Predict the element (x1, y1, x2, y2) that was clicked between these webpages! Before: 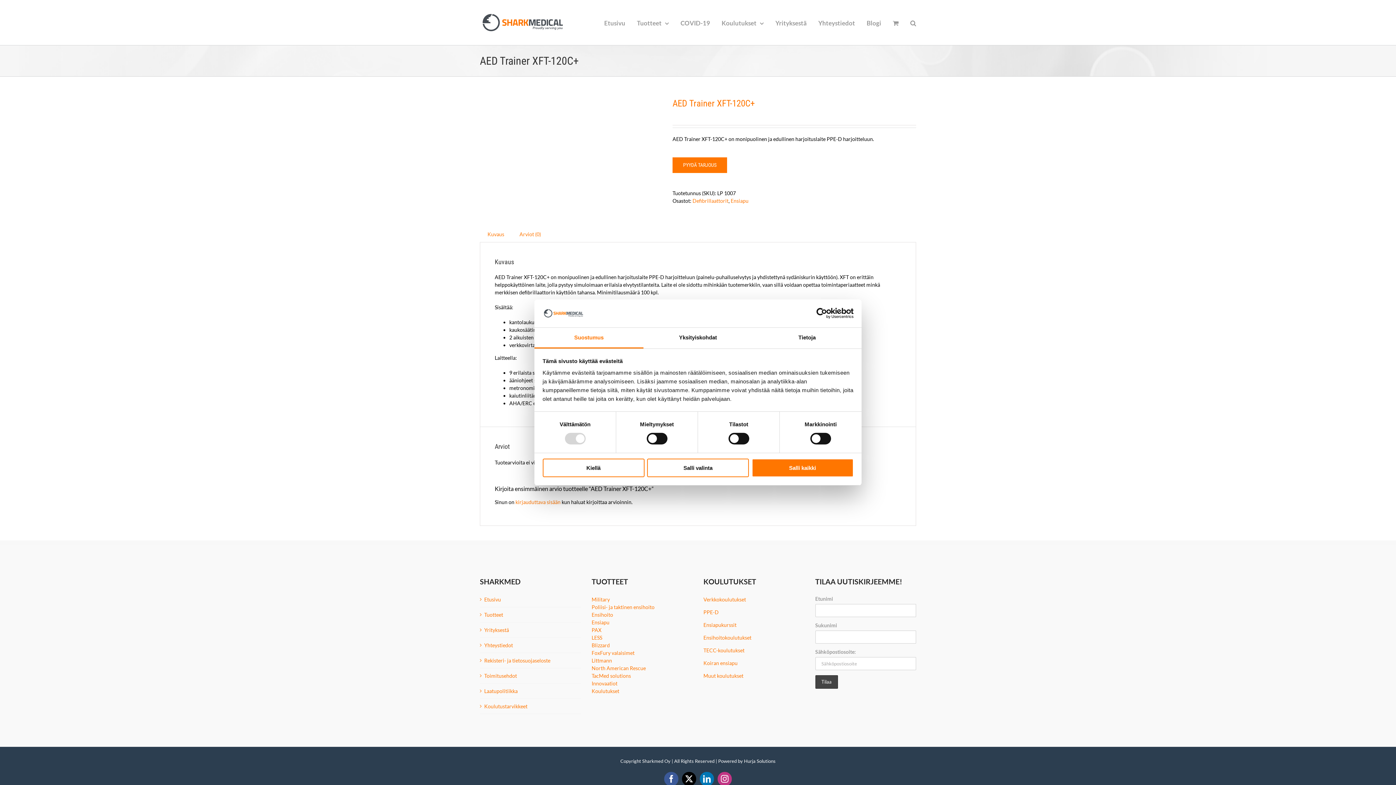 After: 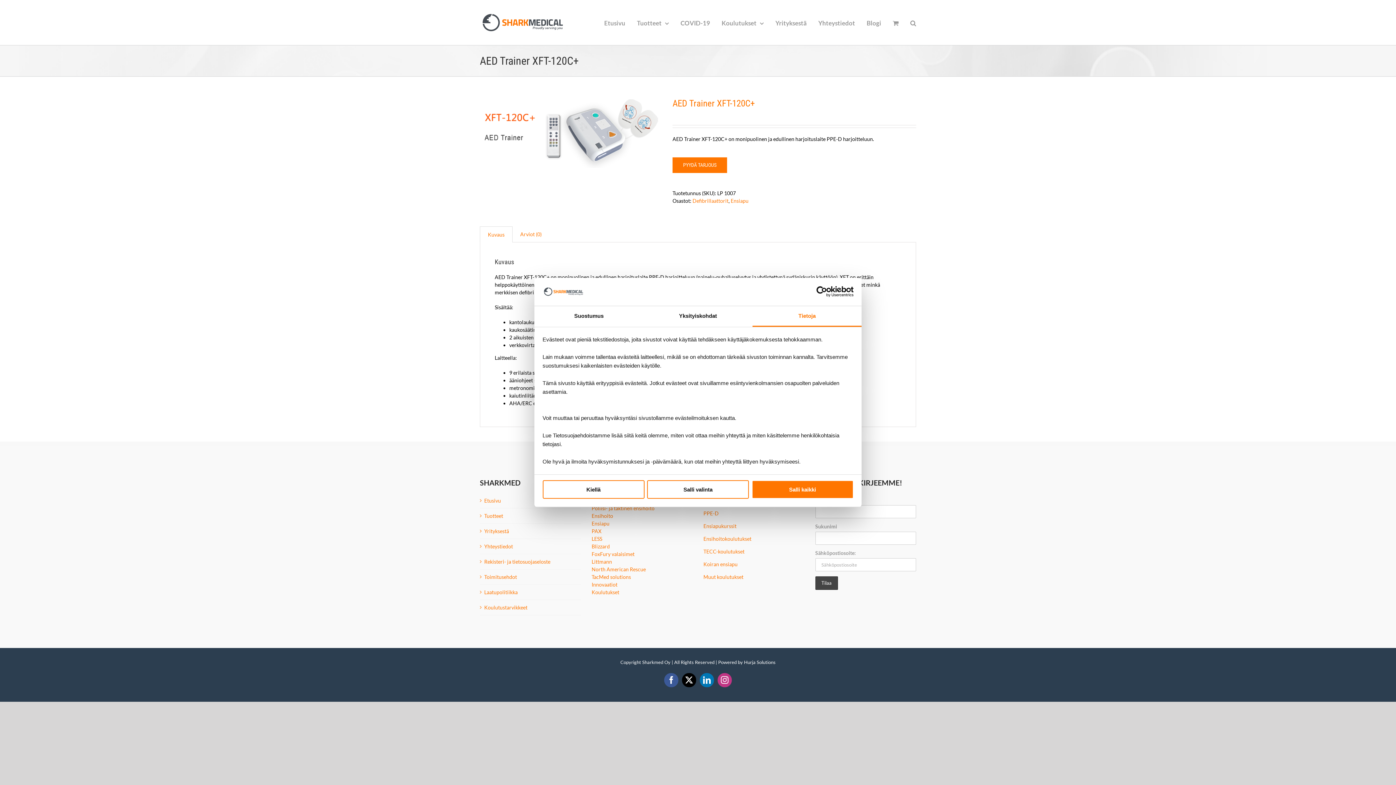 Action: label: Tietoja bbox: (752, 327, 861, 348)